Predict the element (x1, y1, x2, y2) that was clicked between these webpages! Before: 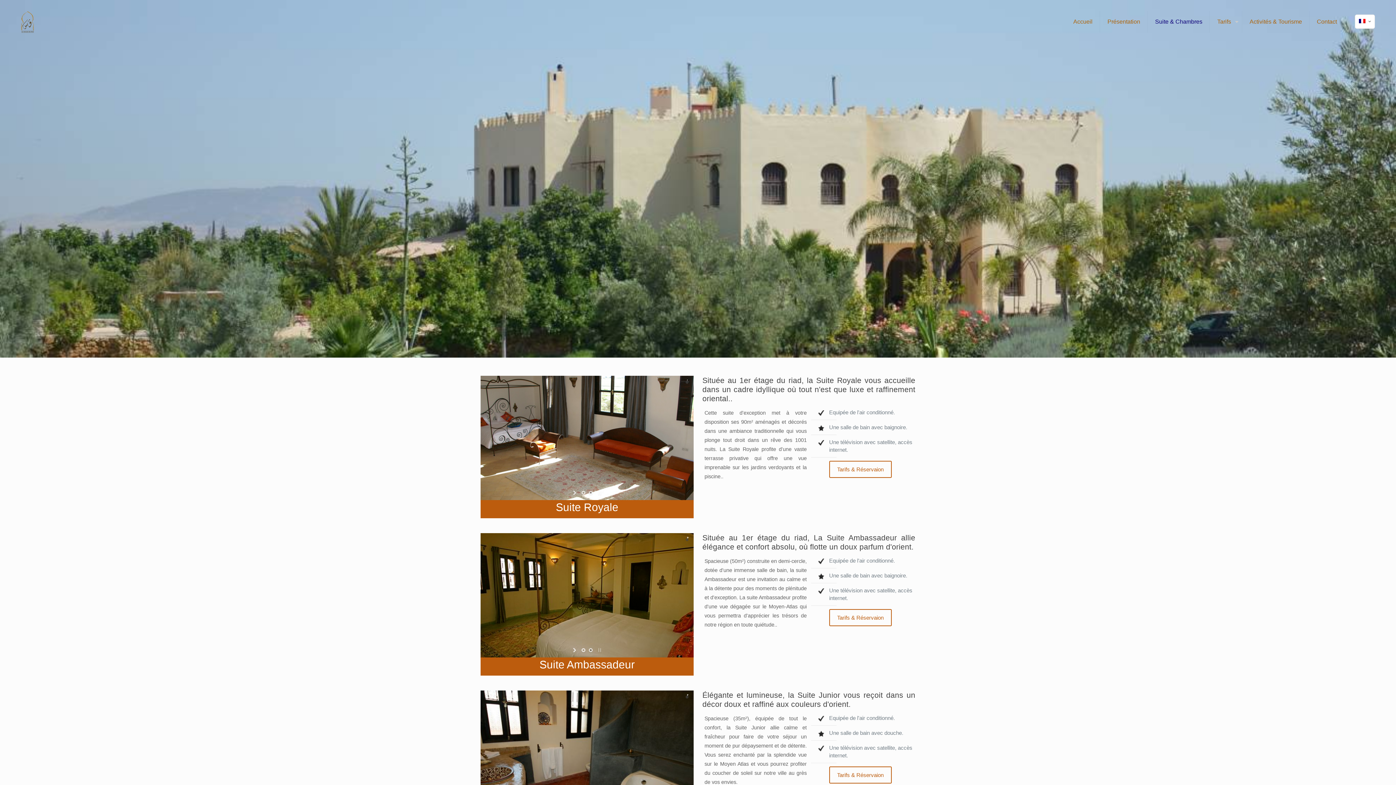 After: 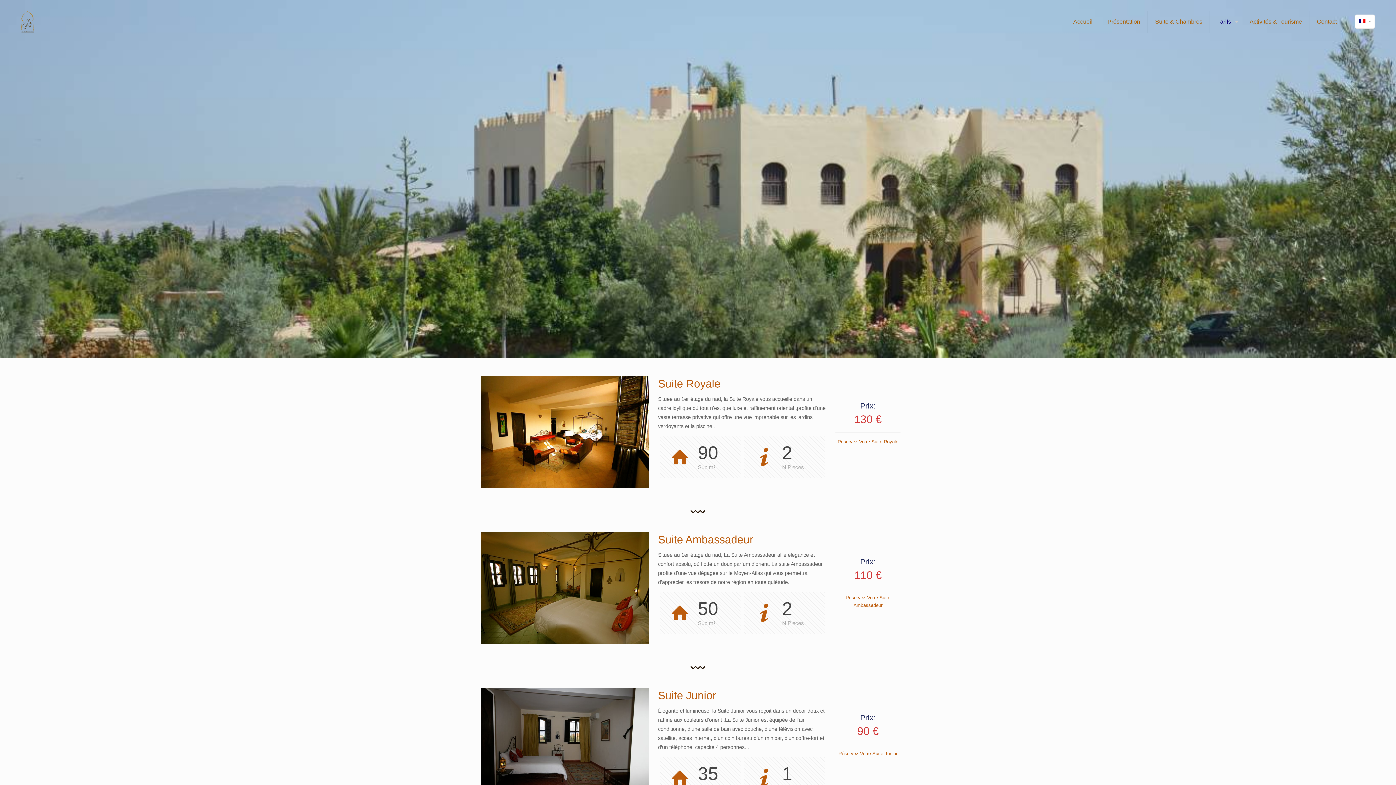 Action: label: Tarifs & Réservaion bbox: (829, 609, 891, 626)